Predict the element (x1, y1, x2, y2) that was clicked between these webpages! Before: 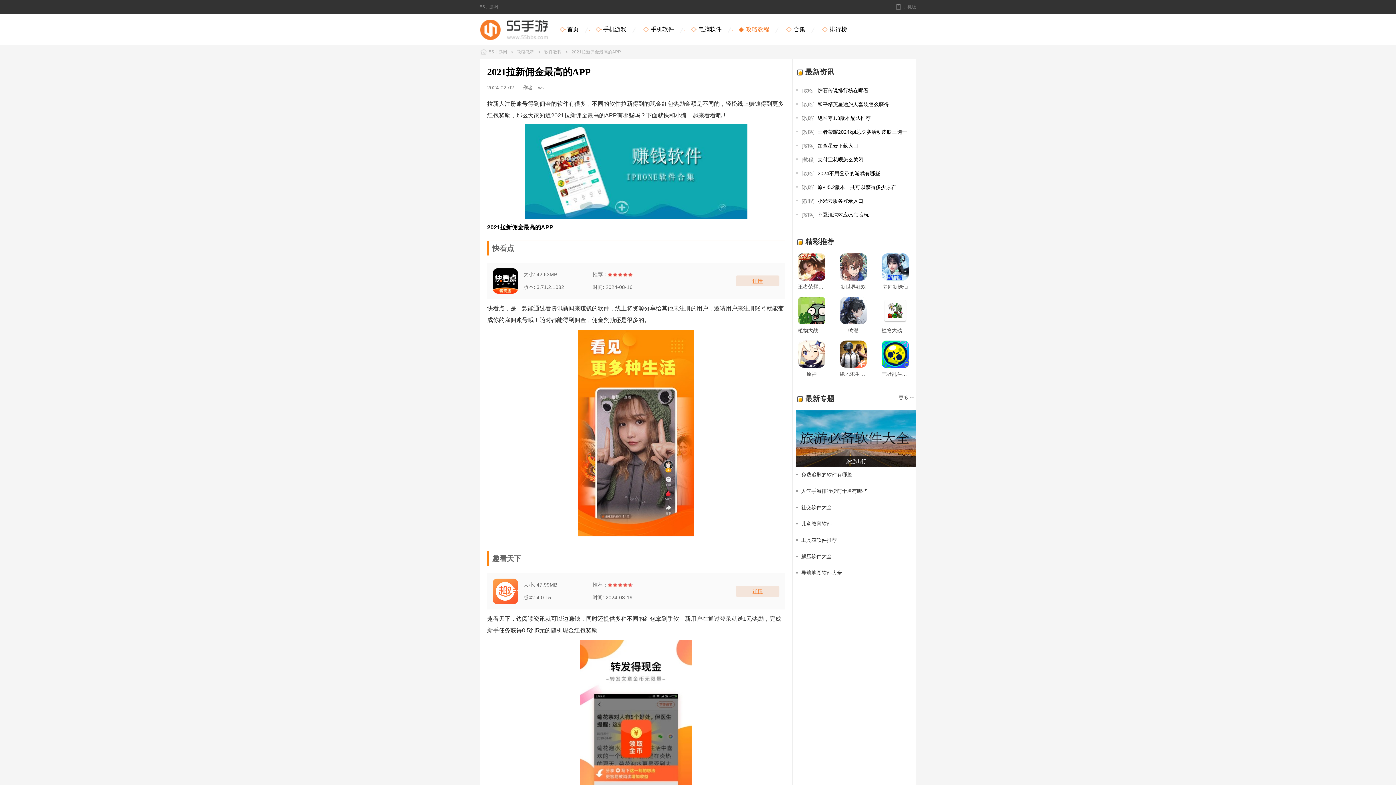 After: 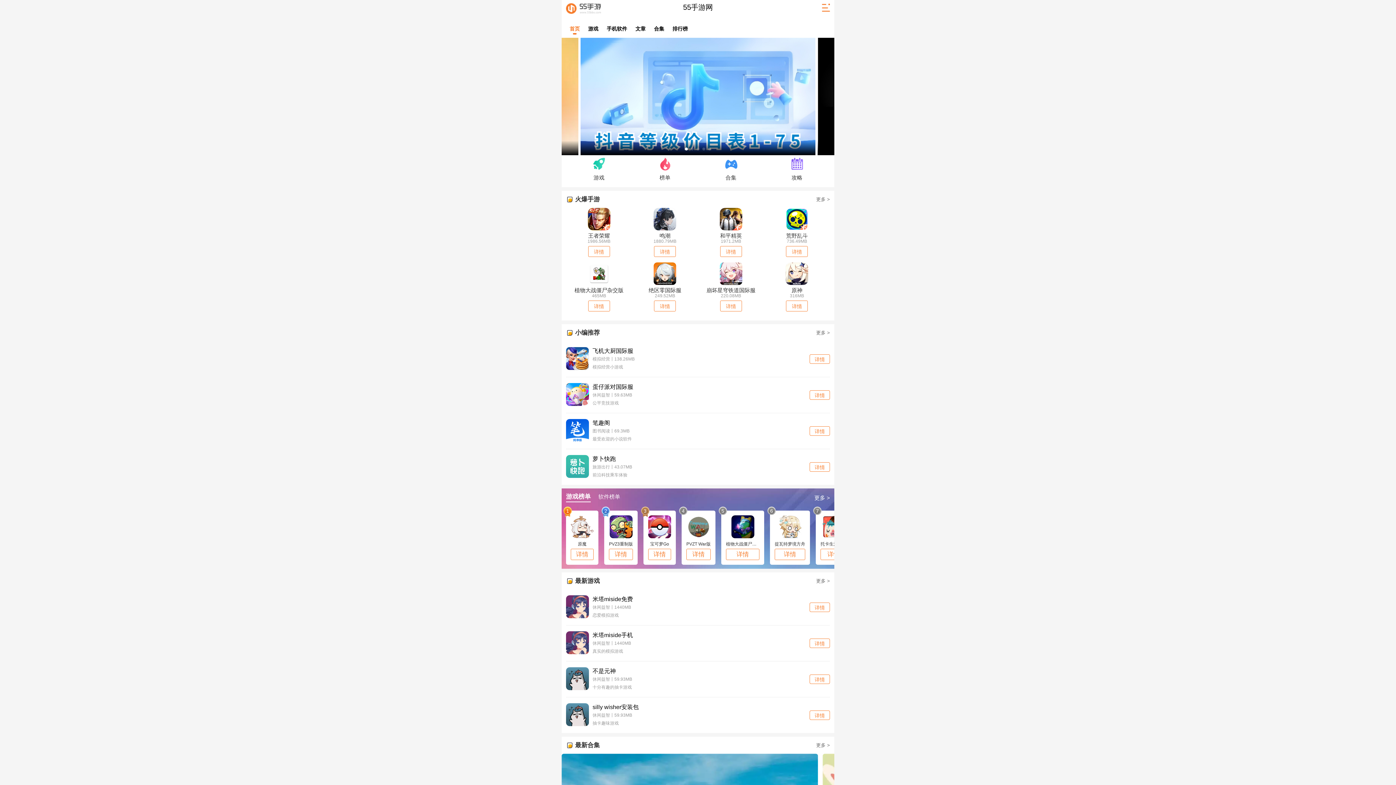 Action: bbox: (896, 0, 916, 14) label: 手机版